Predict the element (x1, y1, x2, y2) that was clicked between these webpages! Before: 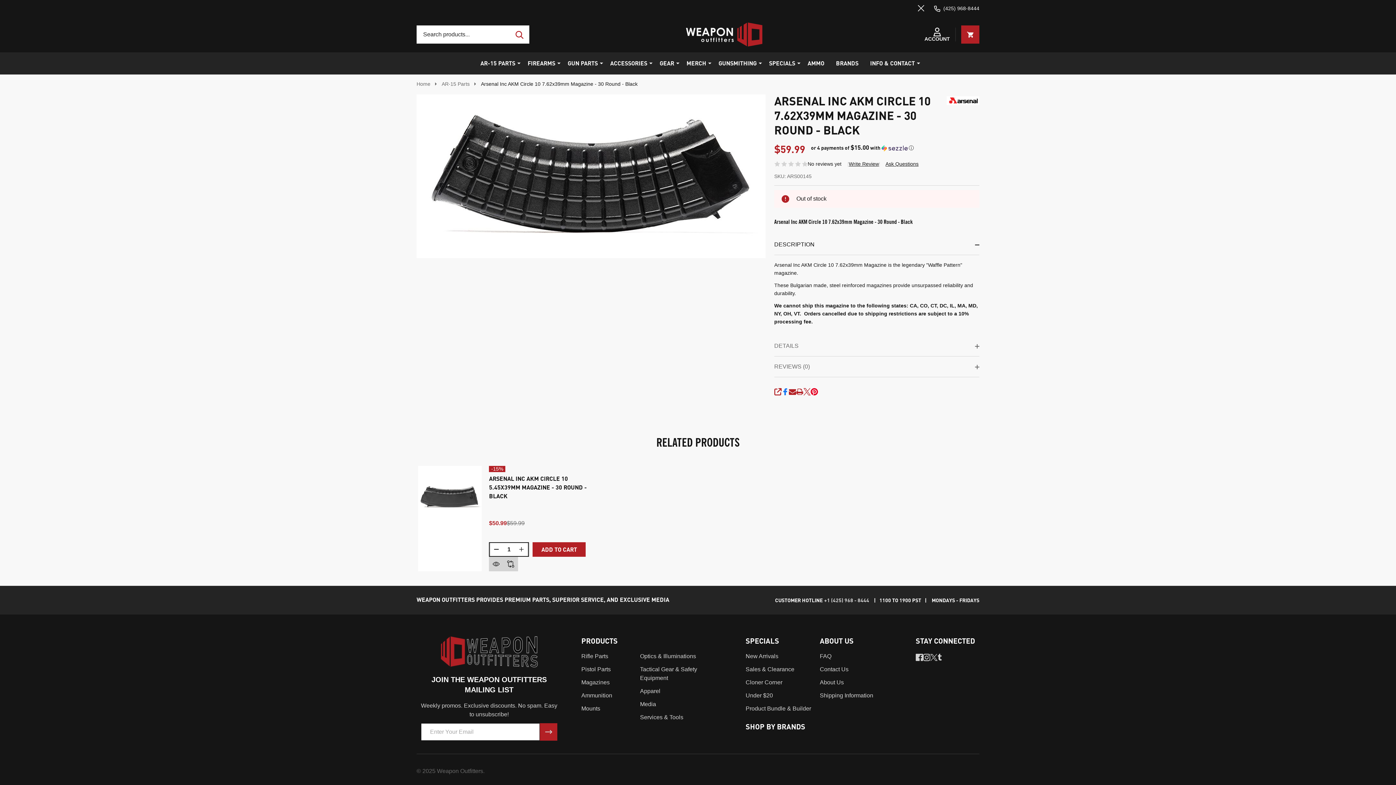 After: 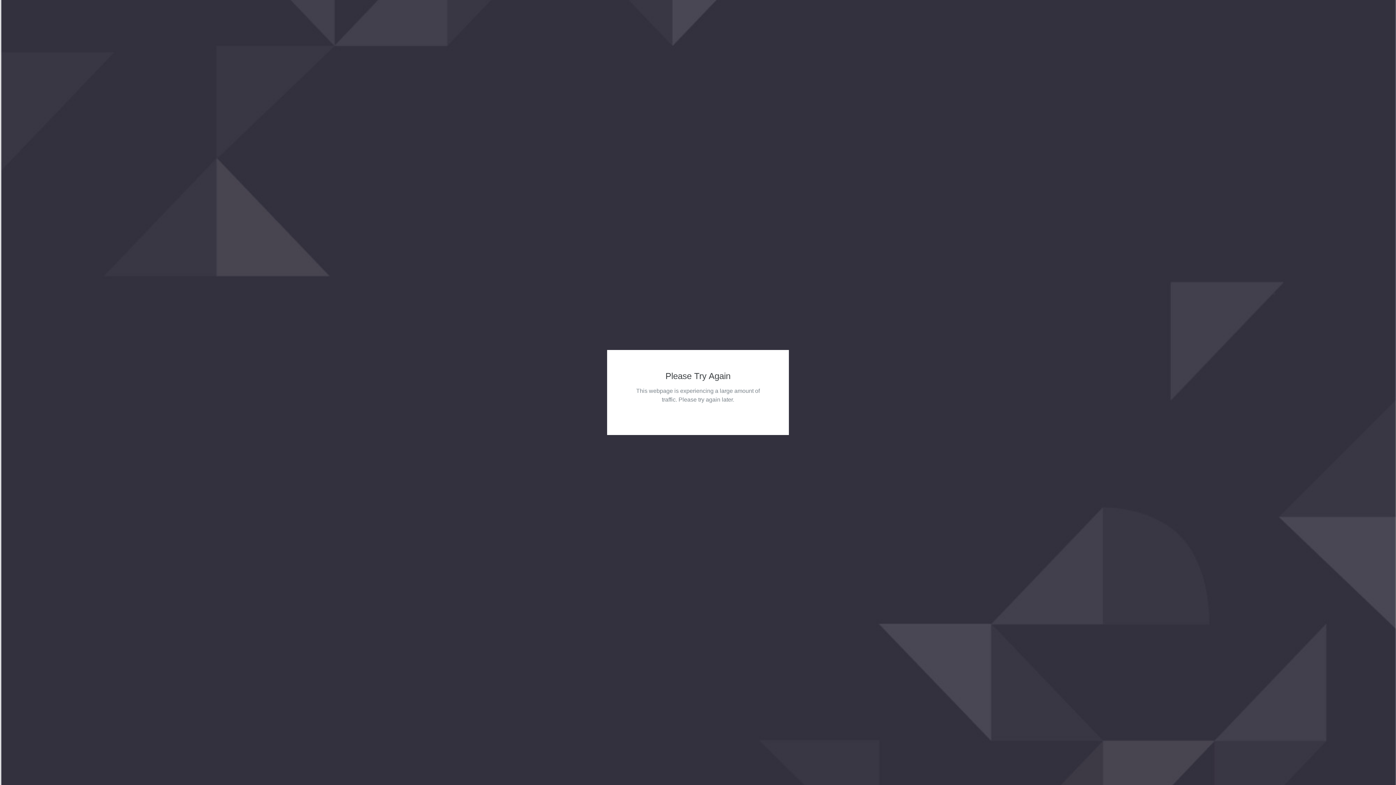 Action: bbox: (680, 22, 768, 46)